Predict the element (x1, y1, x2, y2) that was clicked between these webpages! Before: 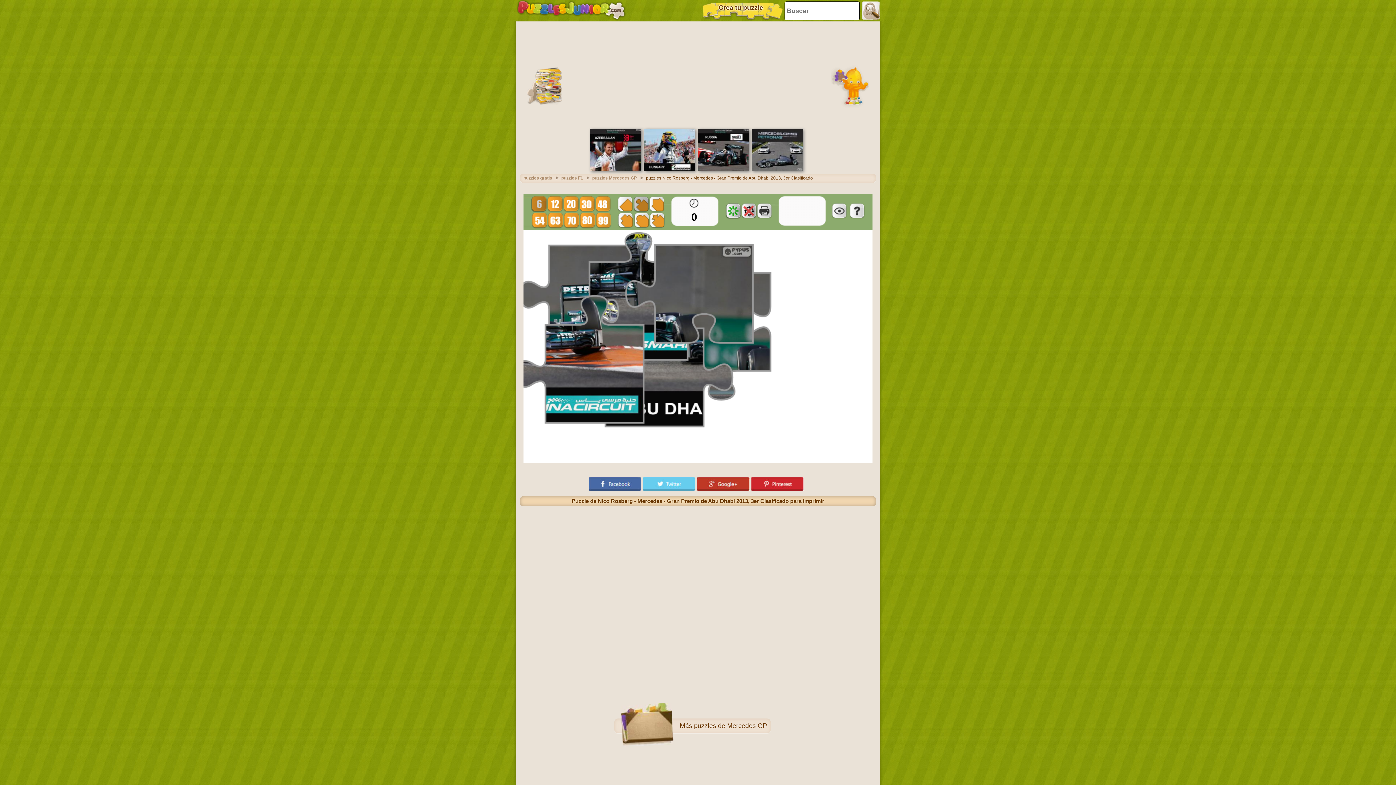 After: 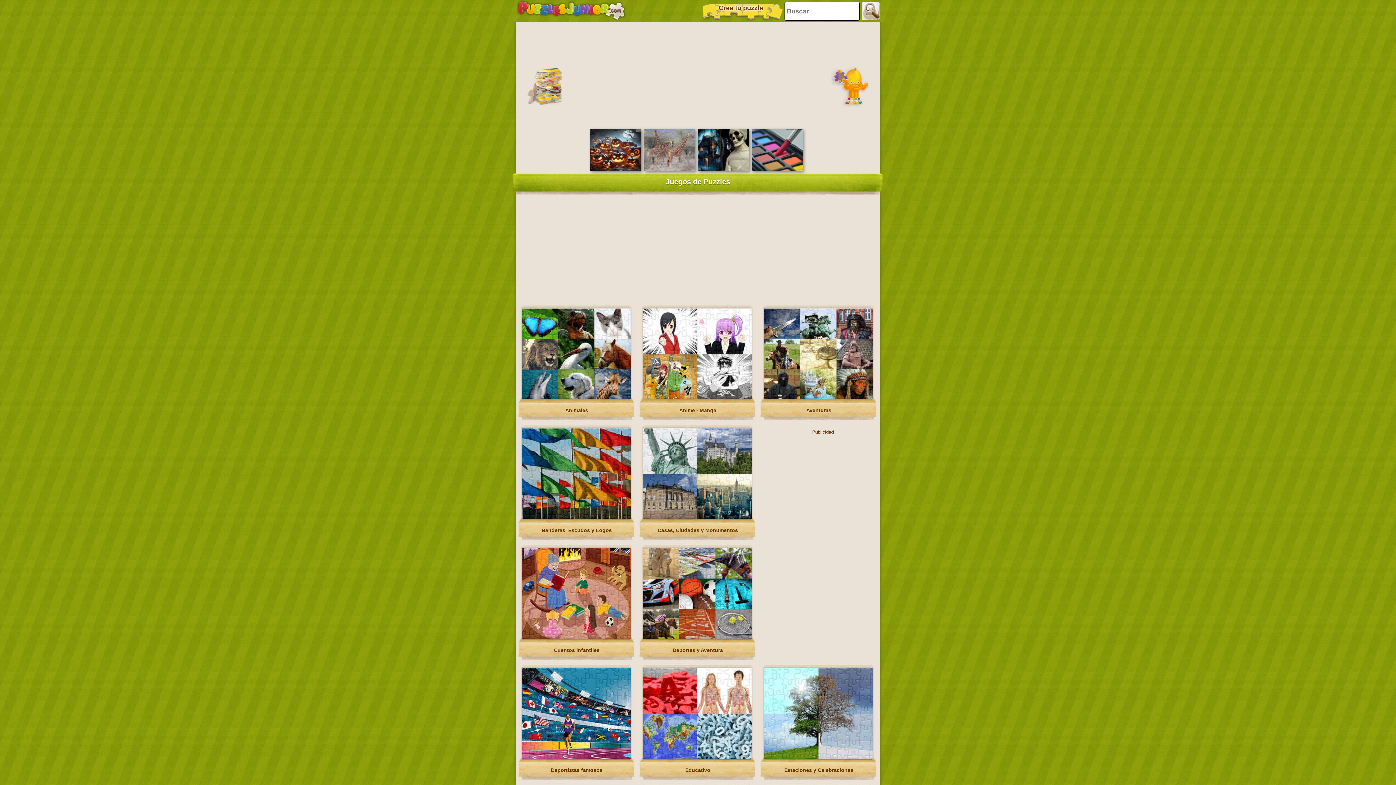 Action: bbox: (516, 0, 626, 21)